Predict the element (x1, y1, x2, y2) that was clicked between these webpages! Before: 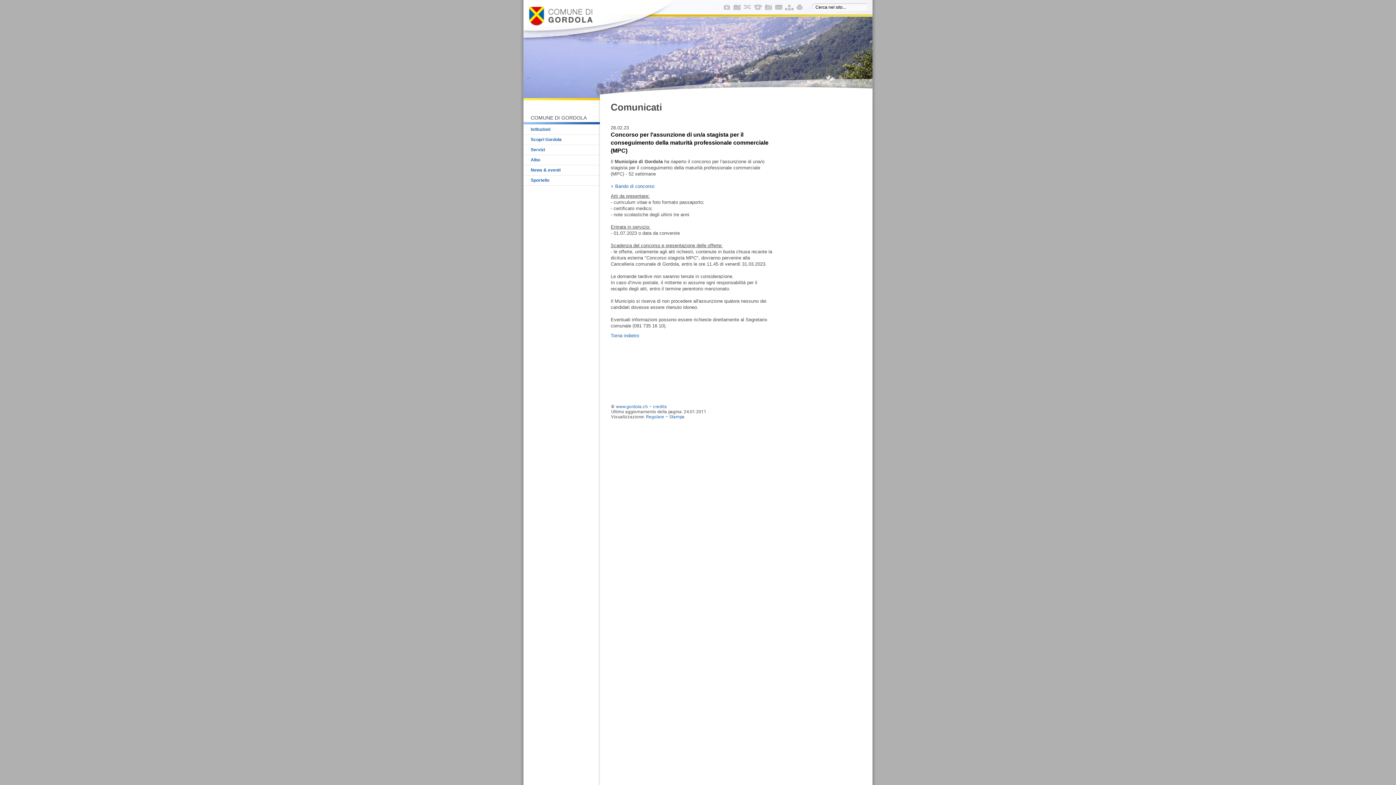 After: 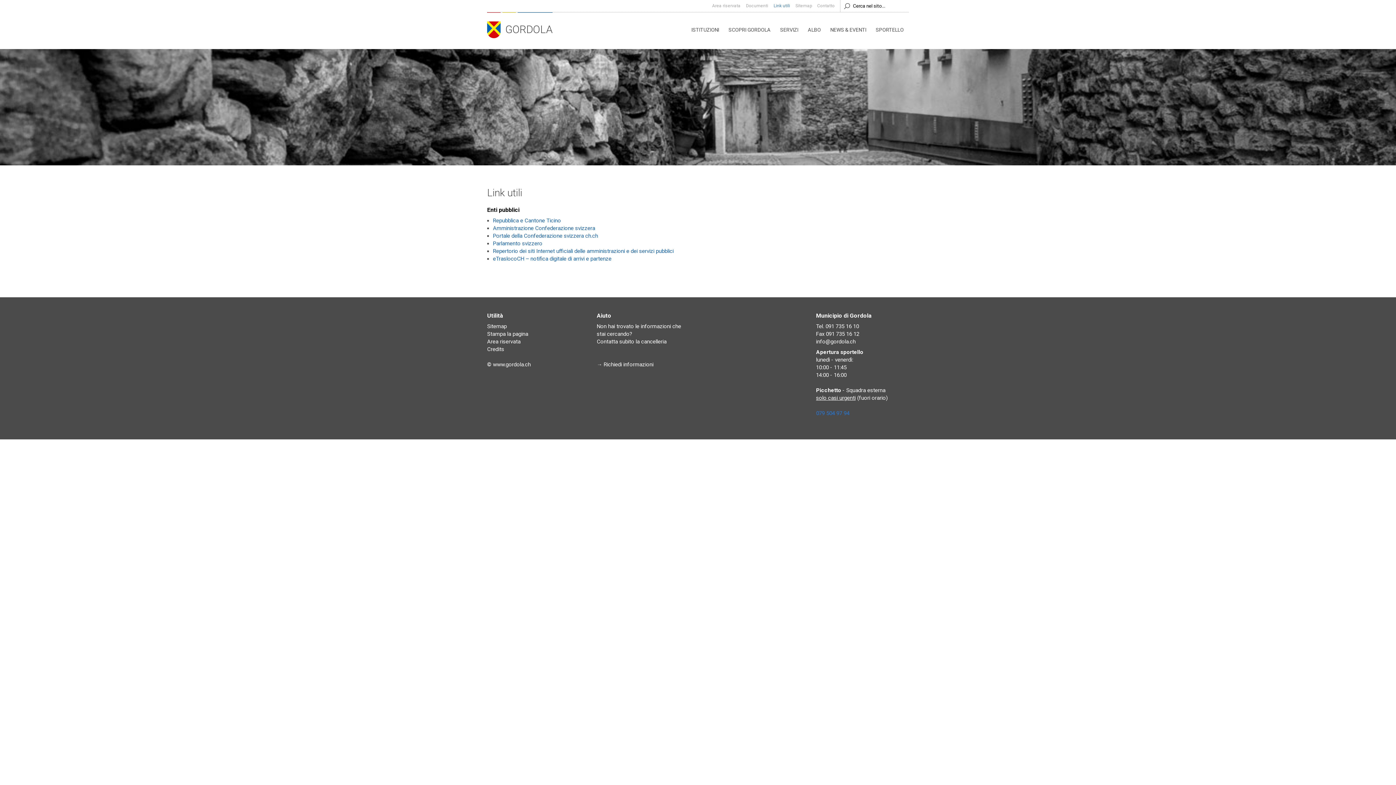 Action: bbox: (742, 12, 752, 17)